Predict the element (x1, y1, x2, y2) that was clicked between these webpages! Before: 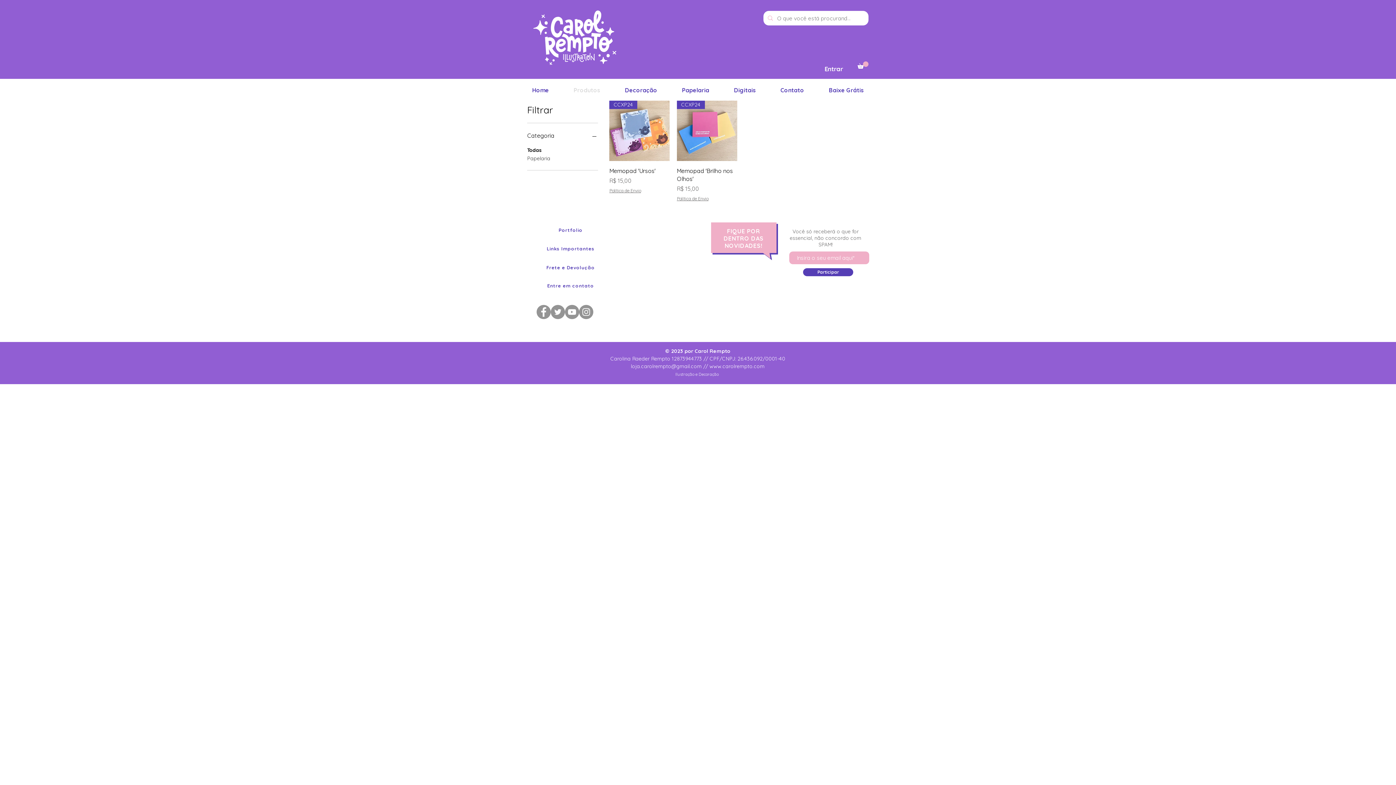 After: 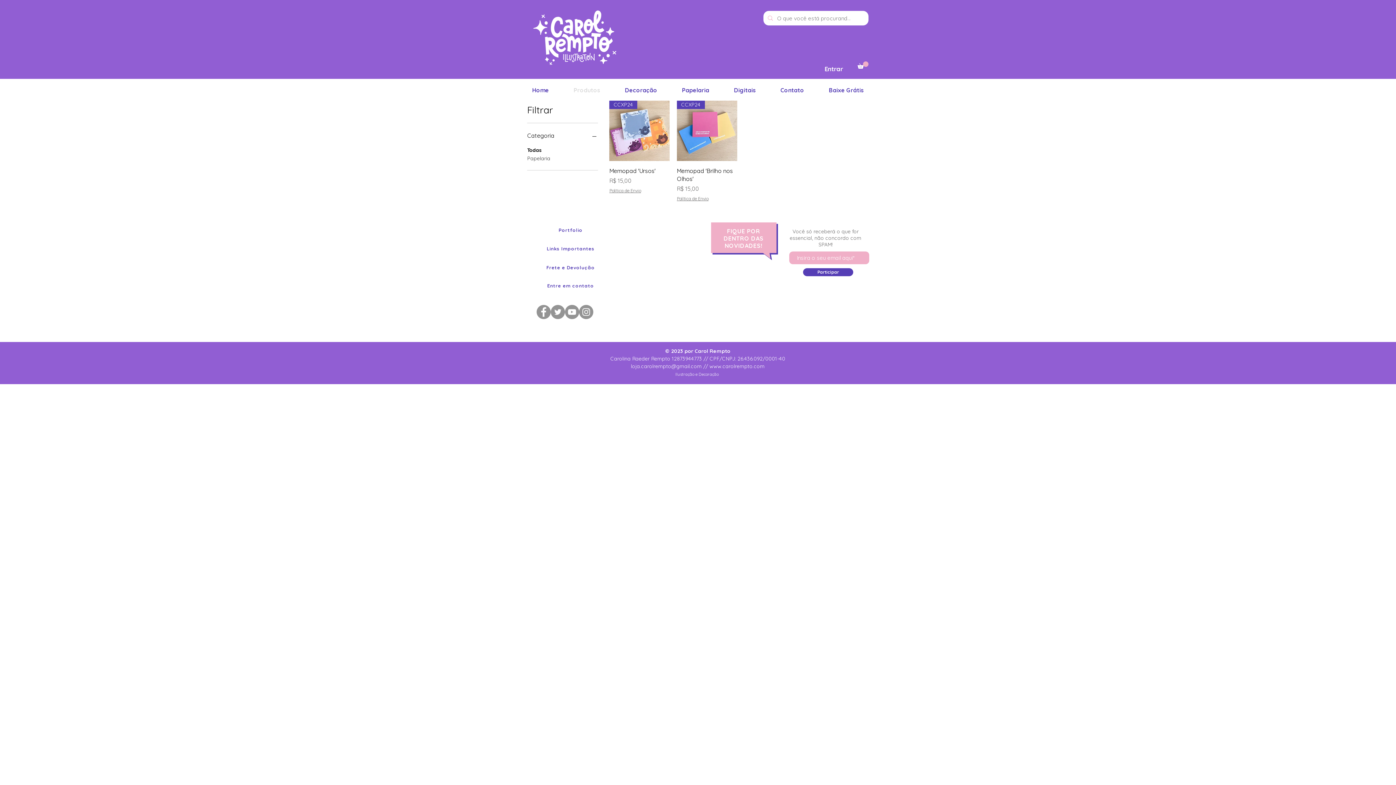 Action: bbox: (536, 304, 550, 319) label: Facebook